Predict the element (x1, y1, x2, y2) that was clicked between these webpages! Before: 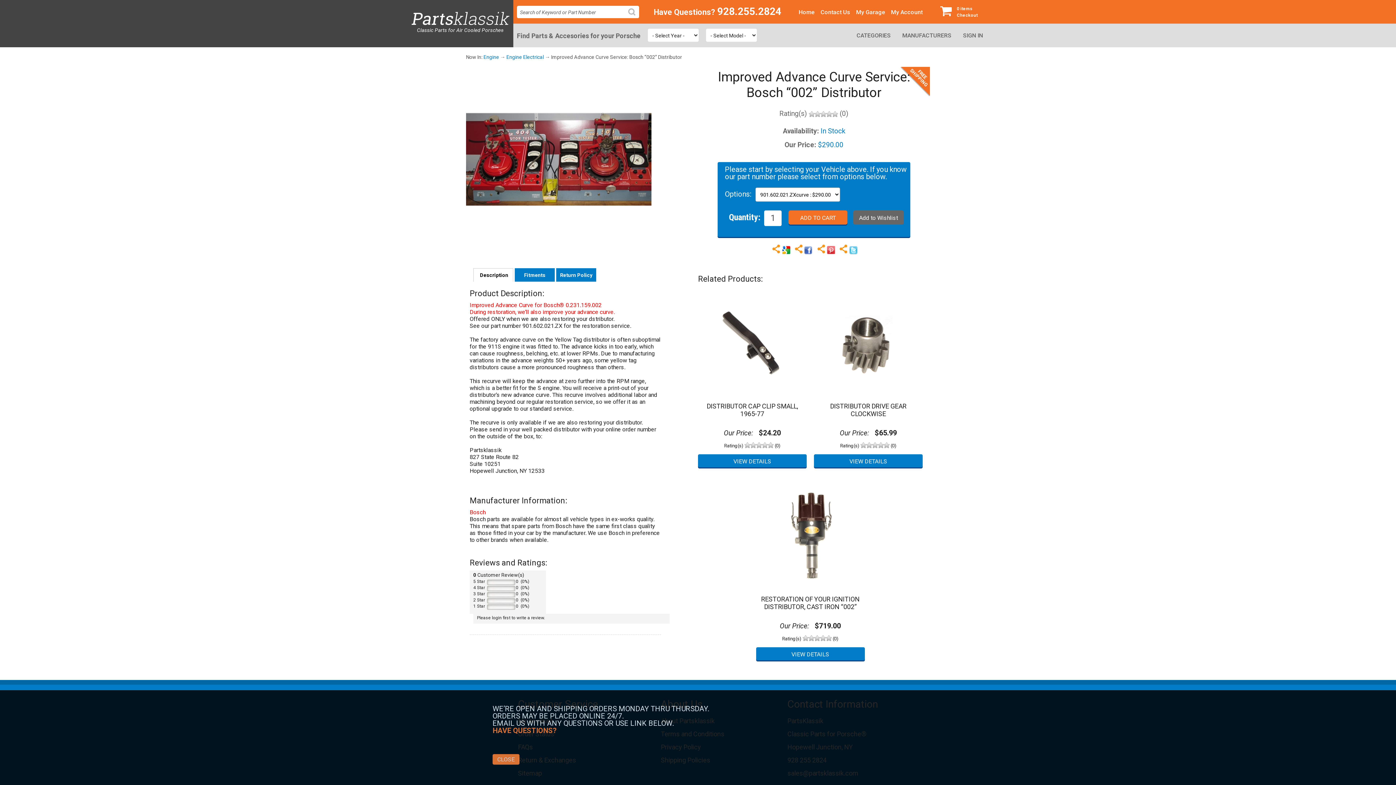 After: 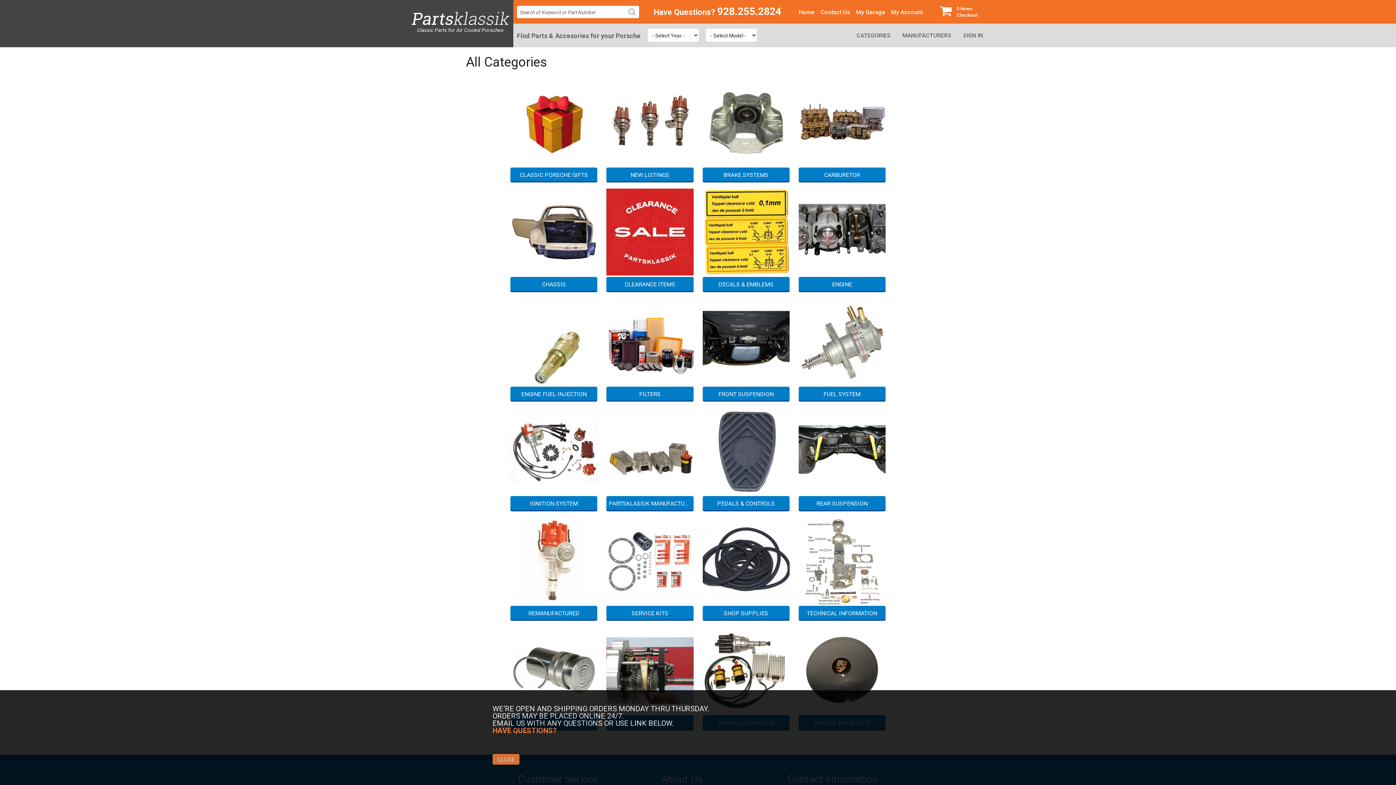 Action: bbox: (850, 23, 896, 47) label: CATEGORIES